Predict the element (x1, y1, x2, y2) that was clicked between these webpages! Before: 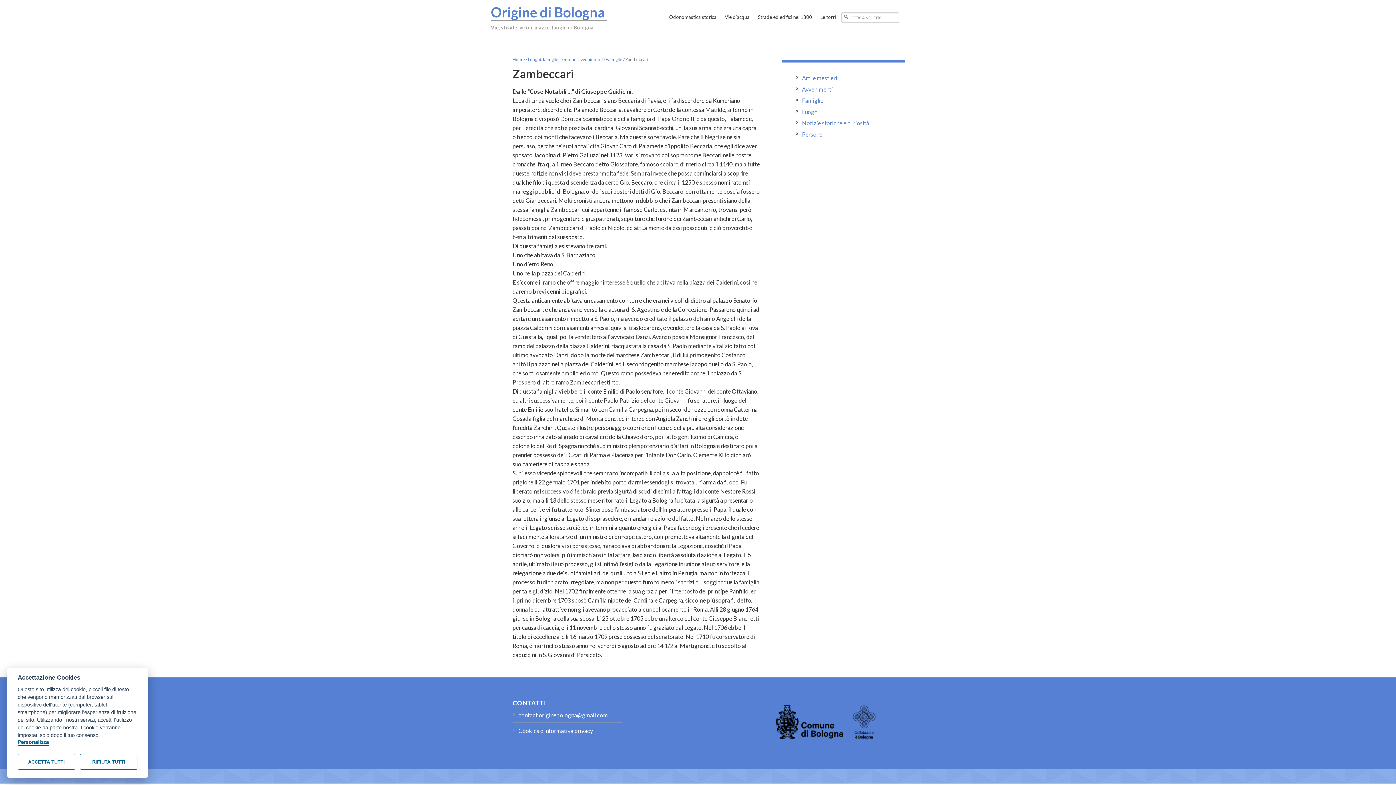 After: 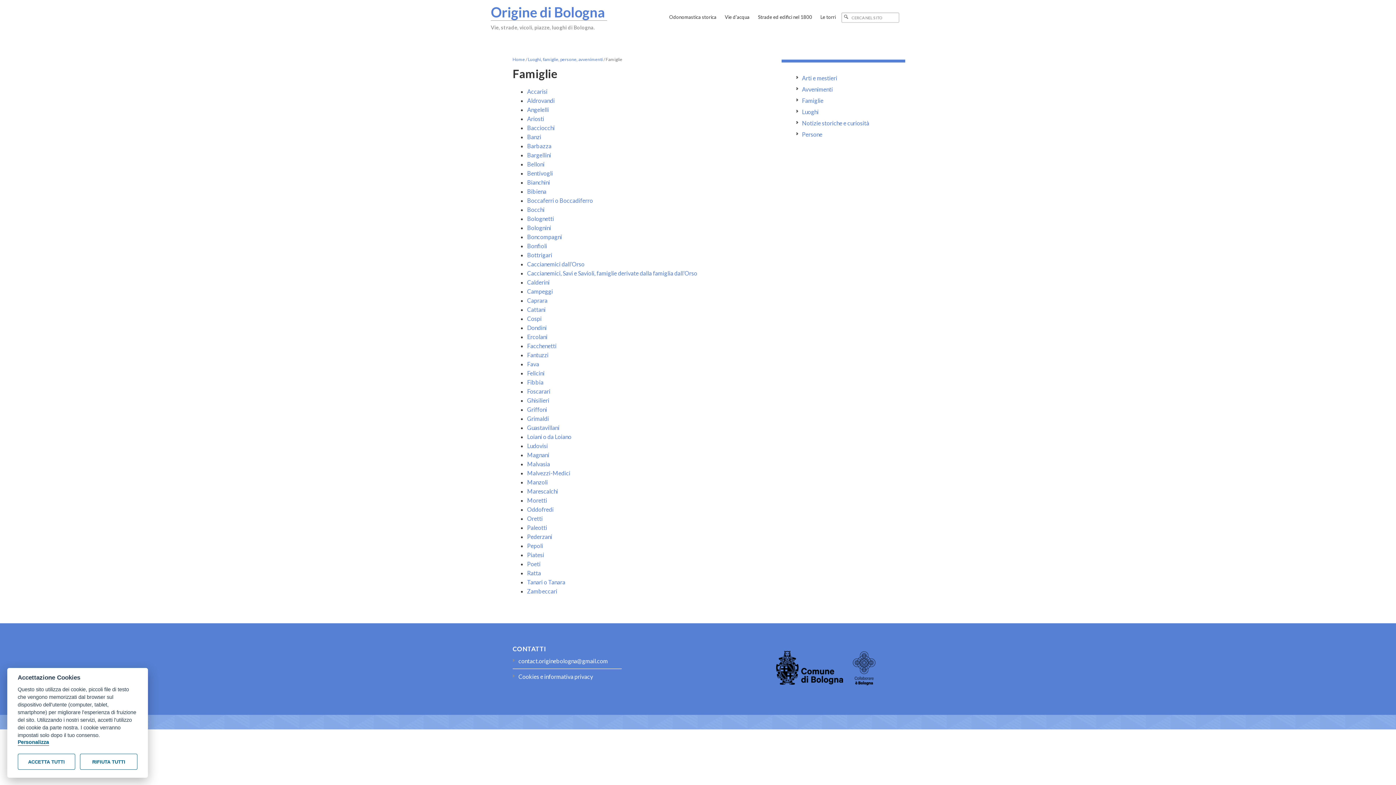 Action: bbox: (605, 56, 622, 62) label: Famiglie